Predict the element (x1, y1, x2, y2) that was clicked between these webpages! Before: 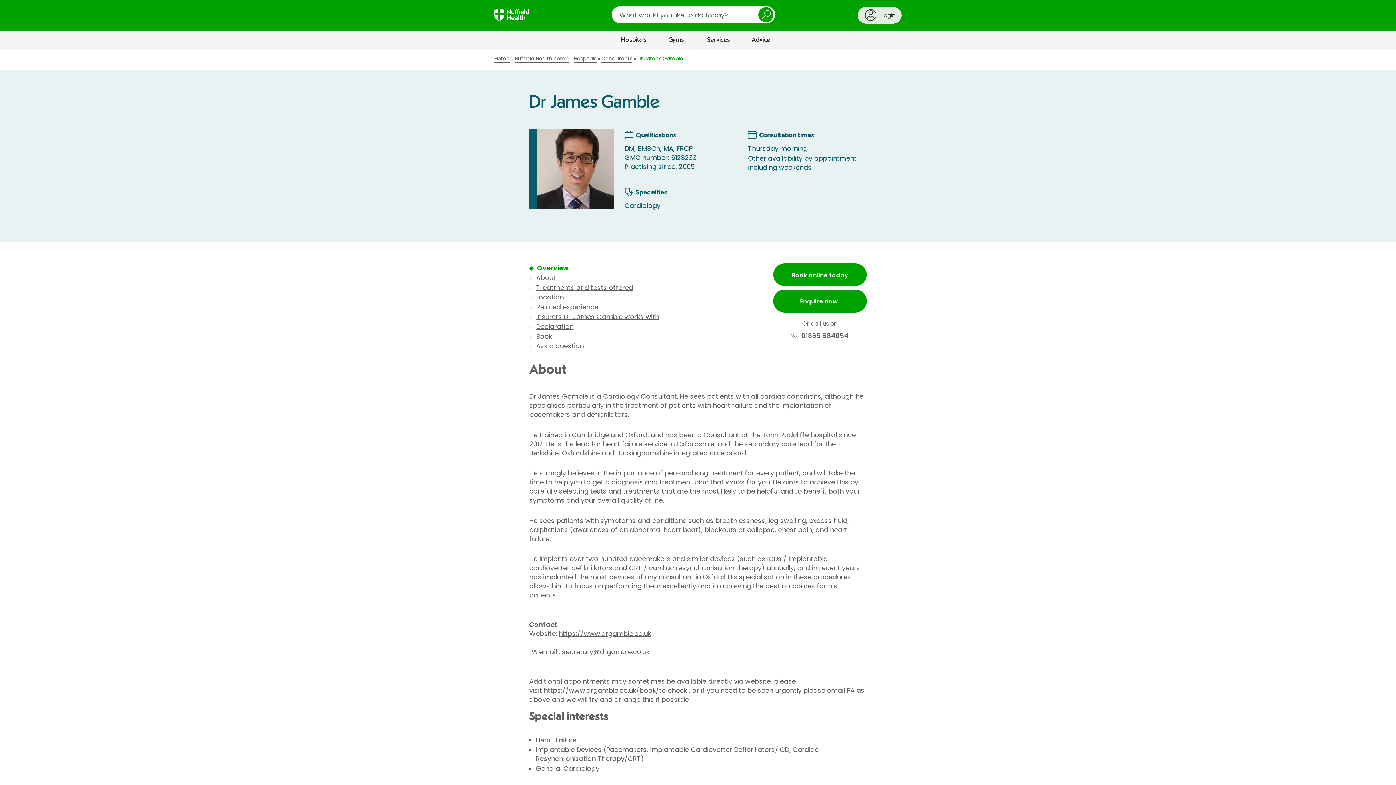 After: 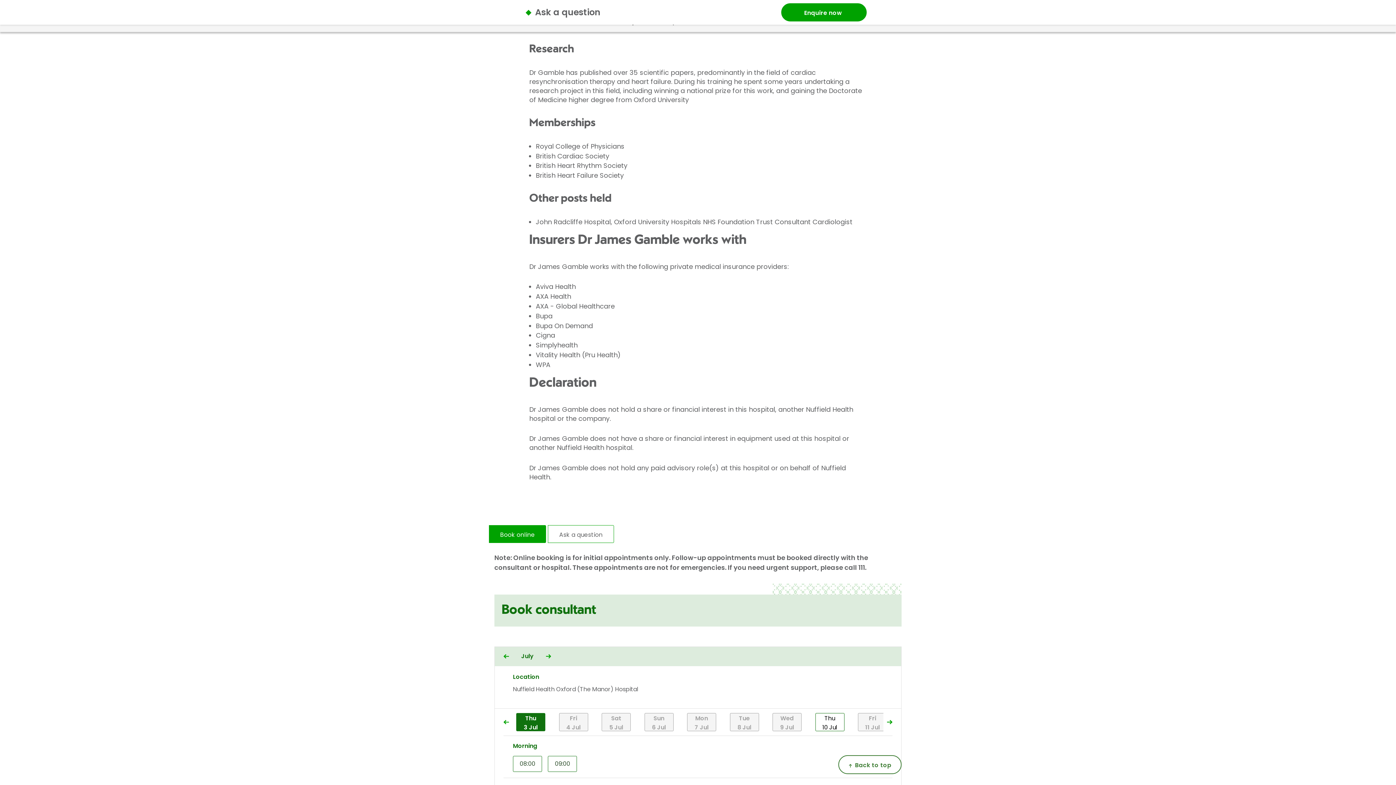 Action: bbox: (536, 302, 598, 311) label: Related experience